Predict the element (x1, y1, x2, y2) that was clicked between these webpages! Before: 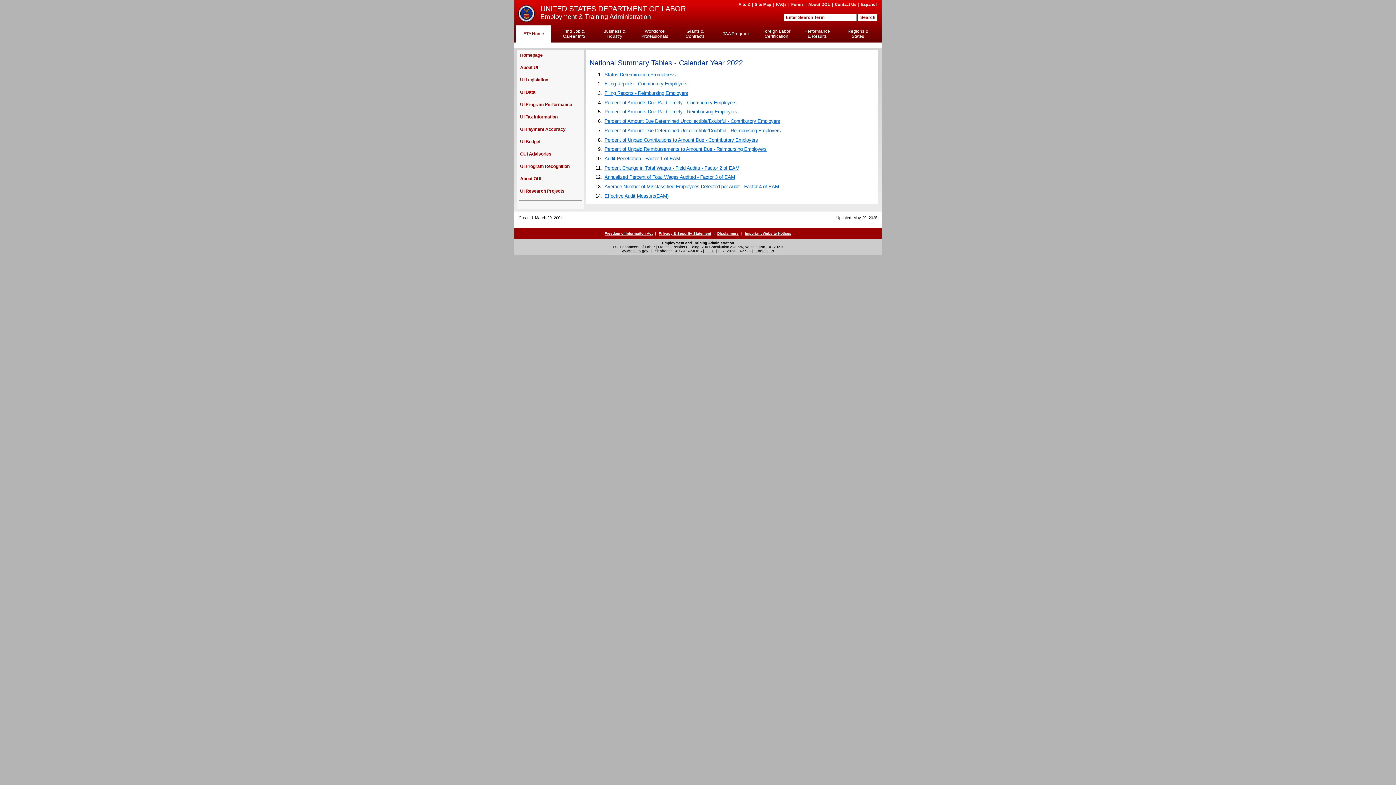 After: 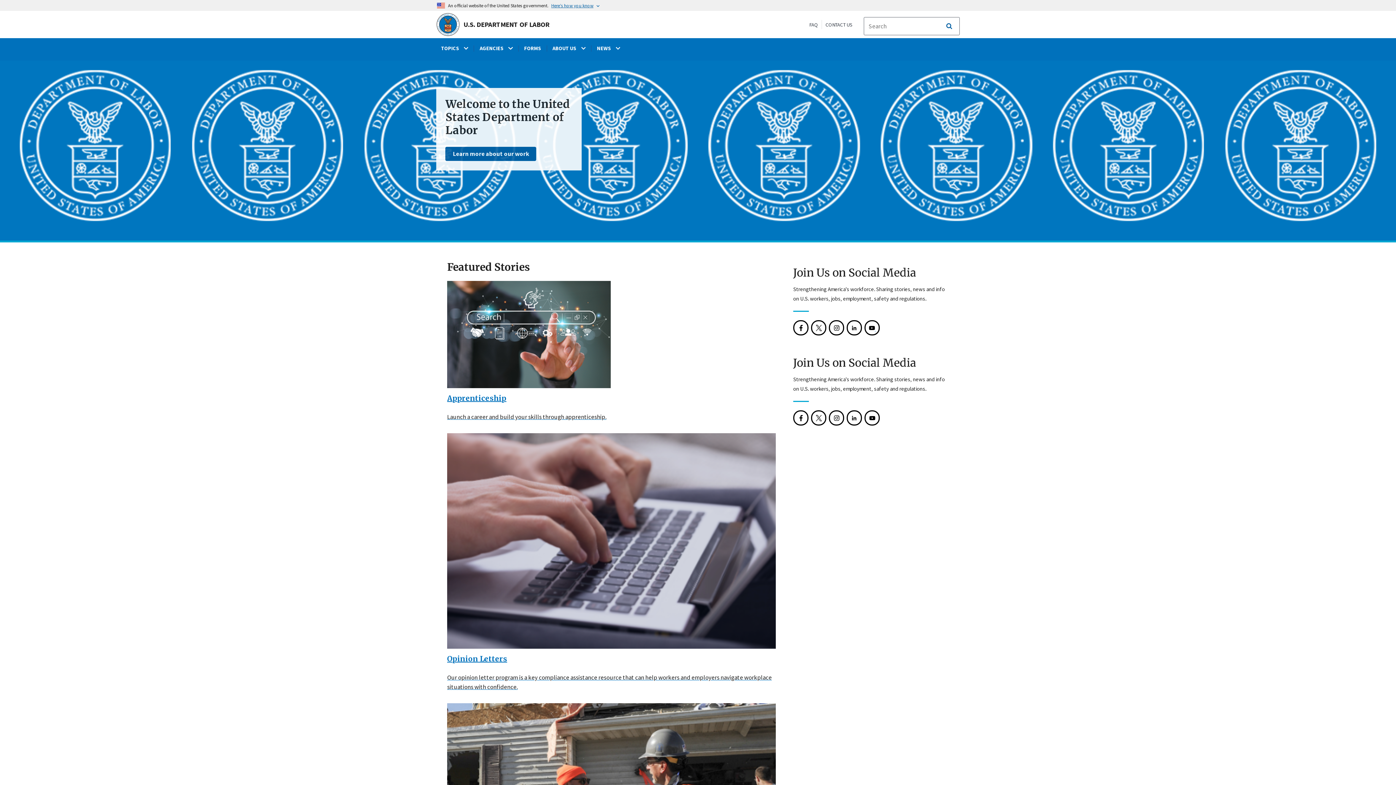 Action: label: UNITED STATES DEPARTMENT OF LABOR bbox: (539, 4, 687, 13)